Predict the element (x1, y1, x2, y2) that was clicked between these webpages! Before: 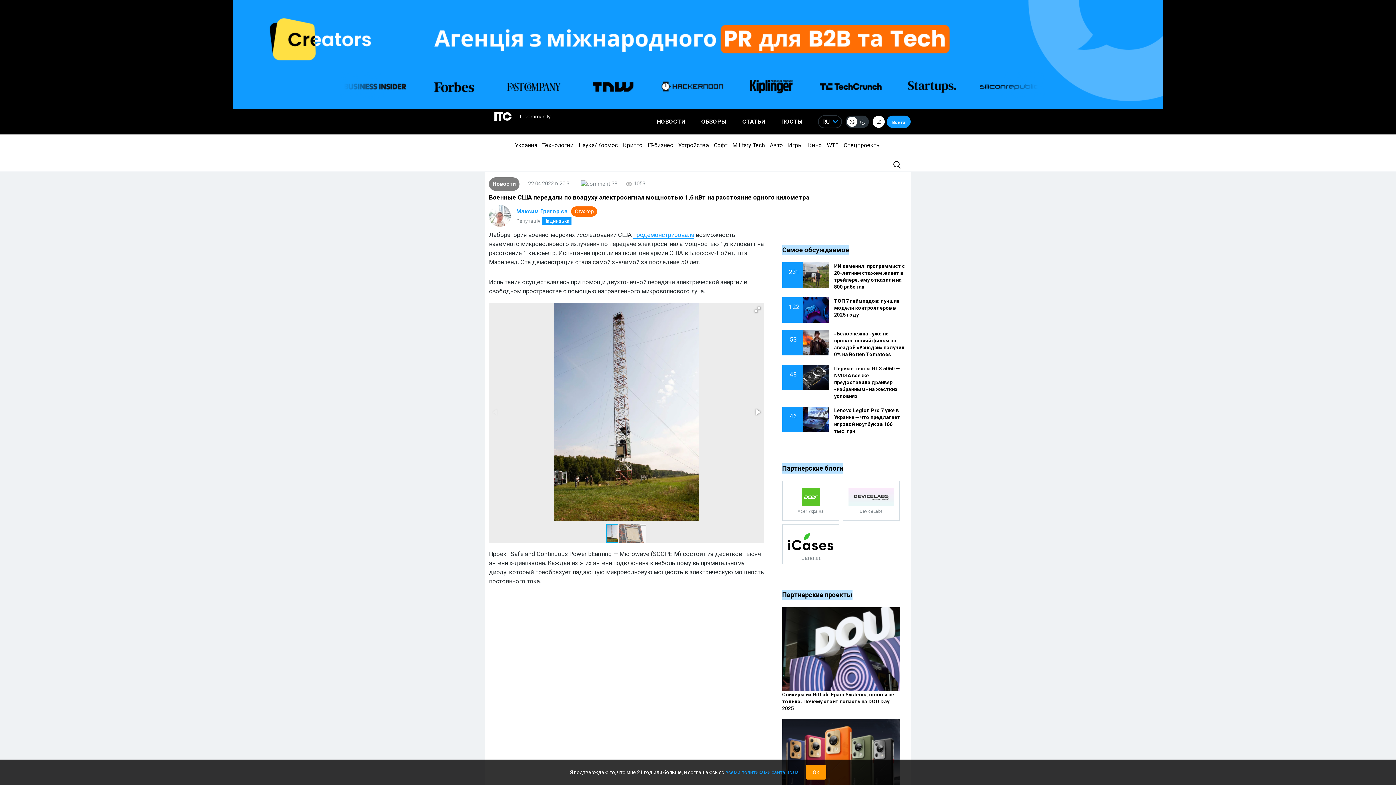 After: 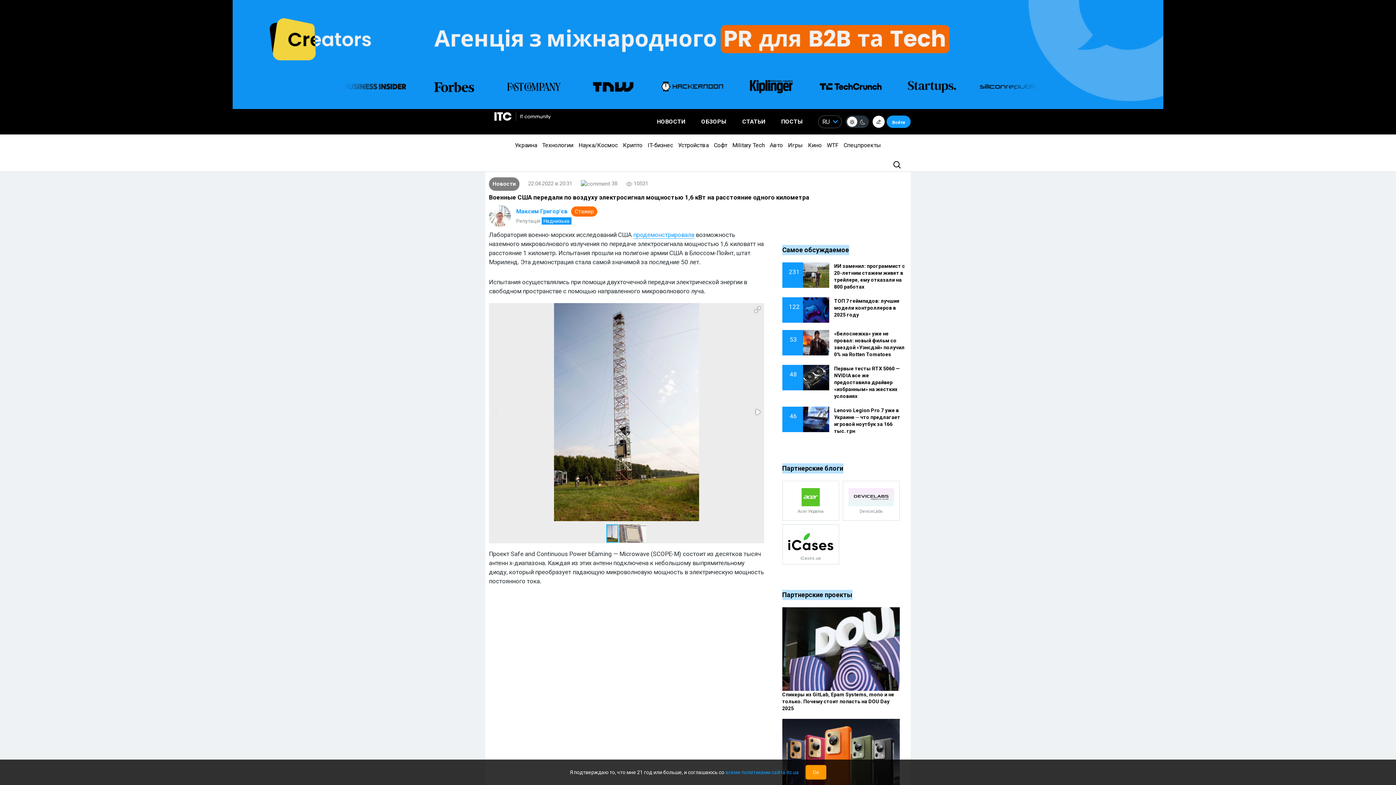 Action: bbox: (232, 50, 1163, 57)